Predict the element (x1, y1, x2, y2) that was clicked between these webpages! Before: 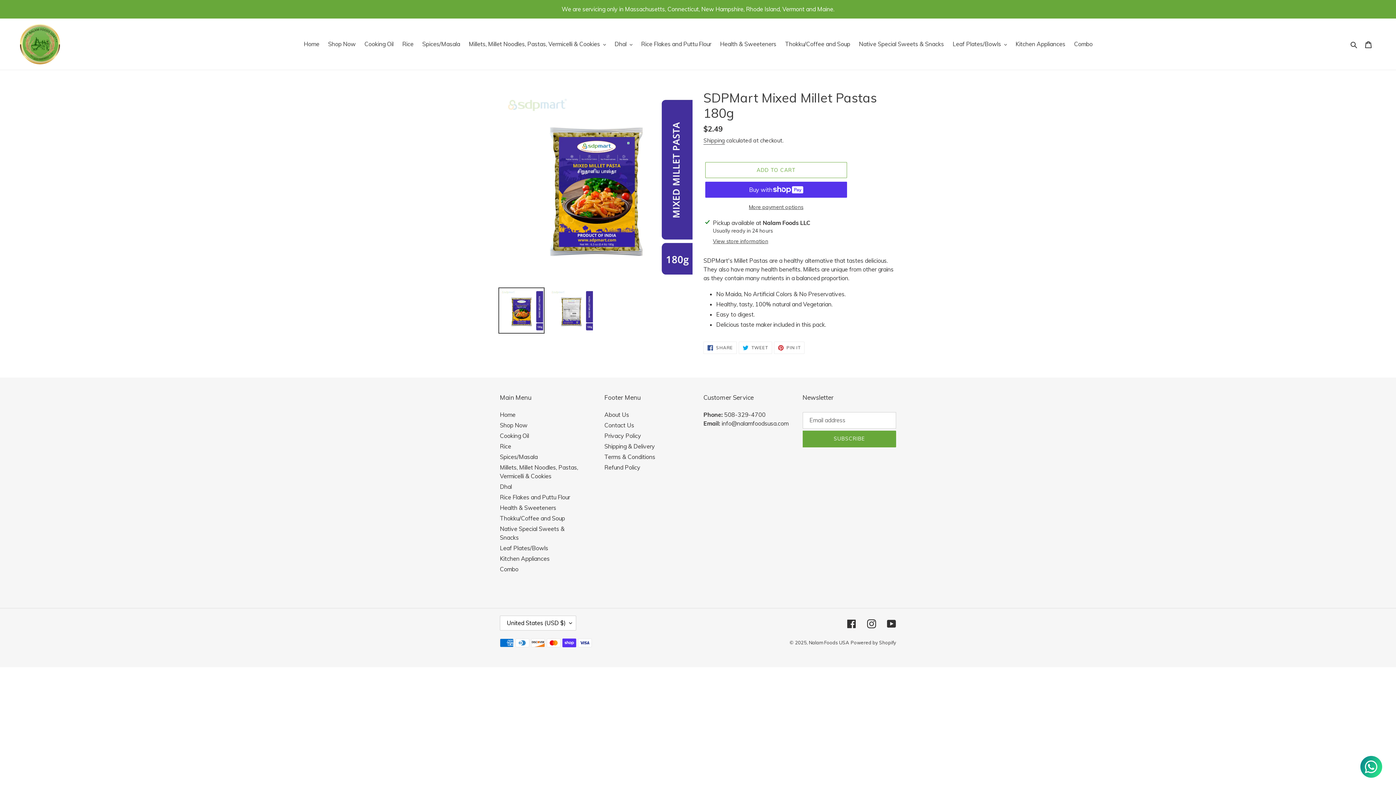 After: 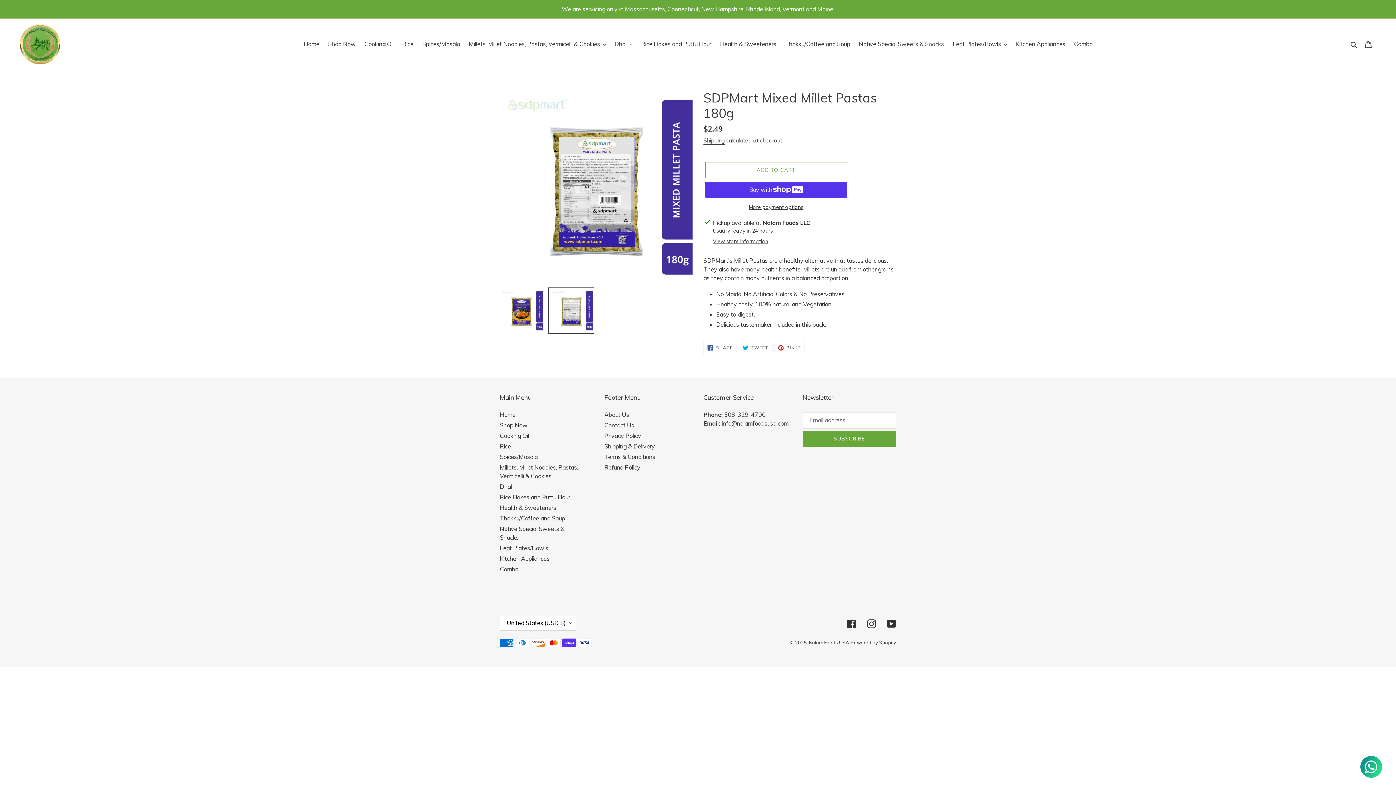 Action: bbox: (548, 287, 594, 333)